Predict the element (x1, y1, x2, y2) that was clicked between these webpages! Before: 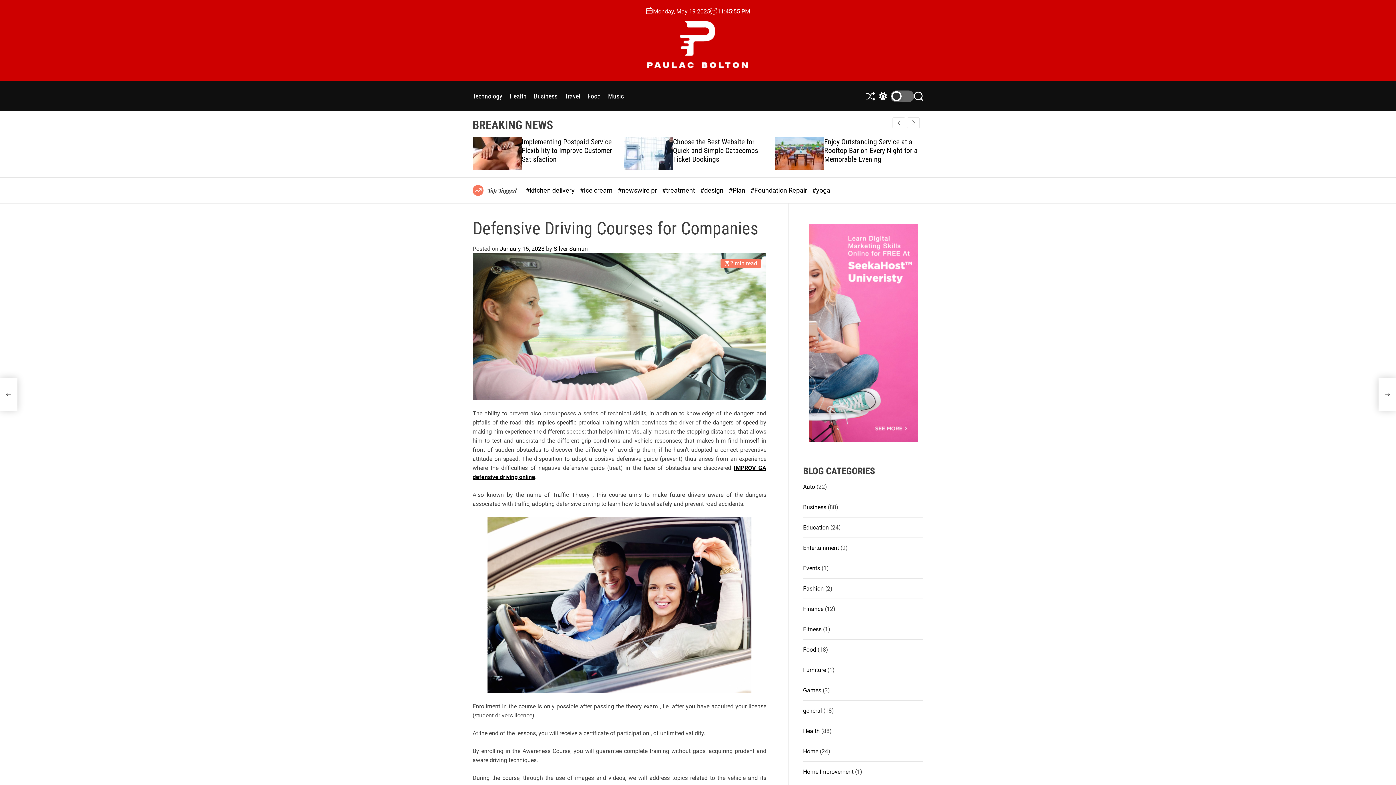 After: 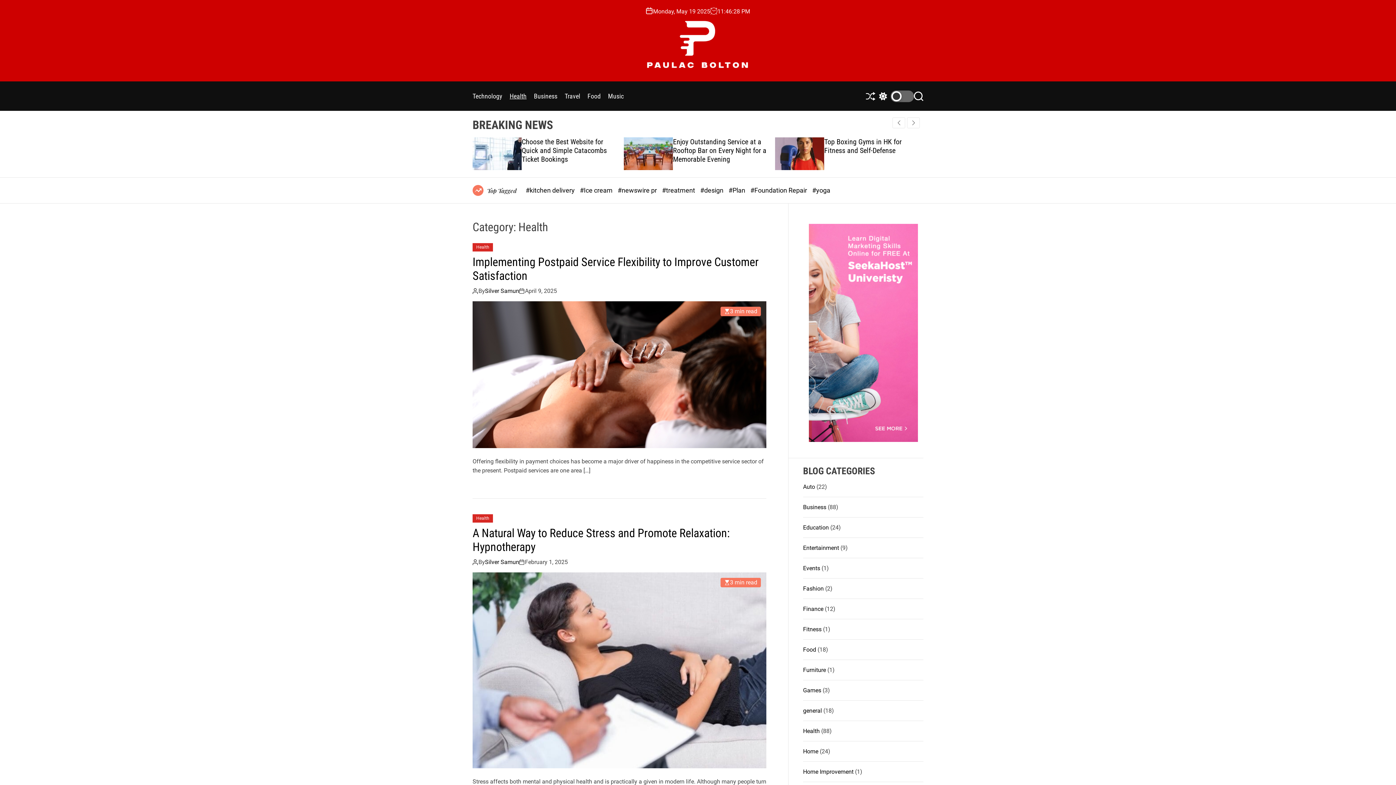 Action: bbox: (803, 728, 820, 735) label: Health